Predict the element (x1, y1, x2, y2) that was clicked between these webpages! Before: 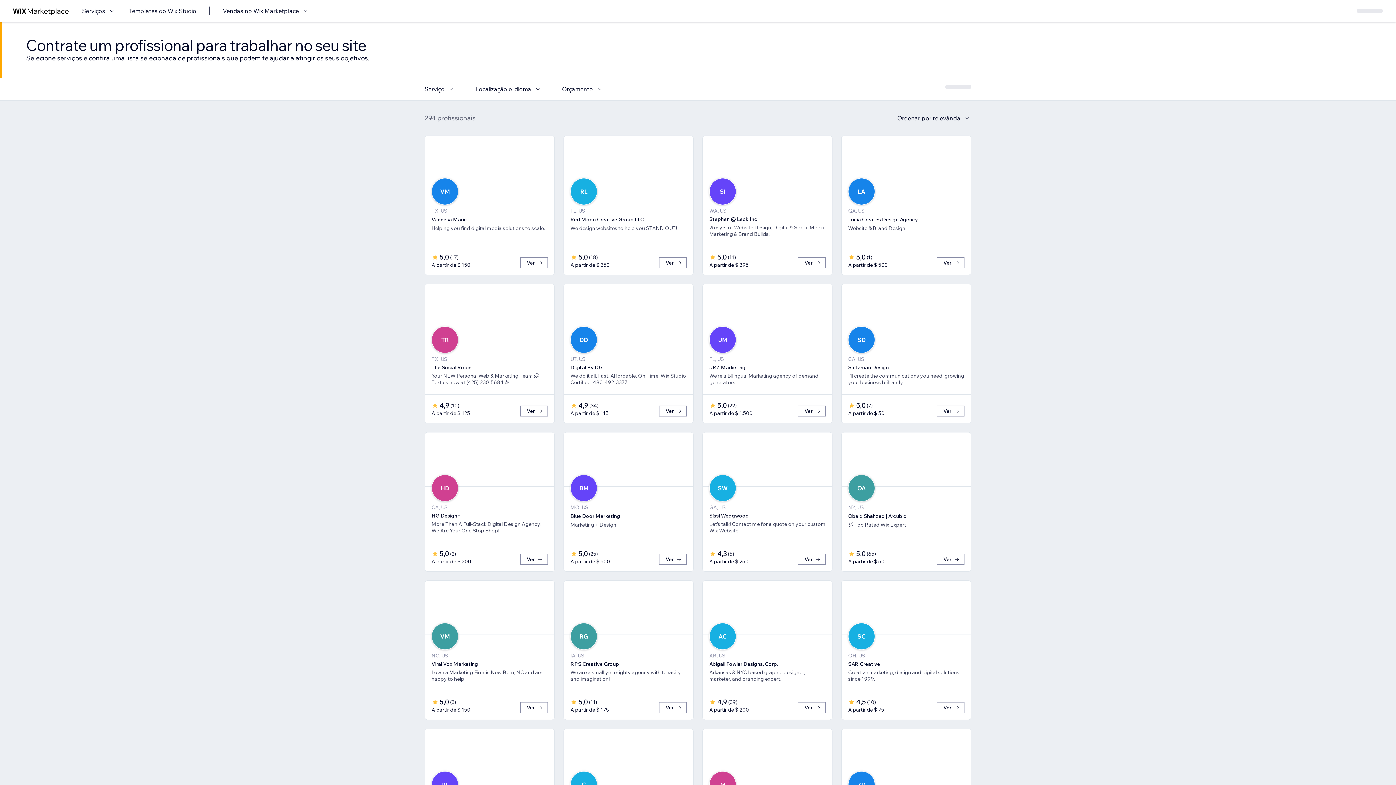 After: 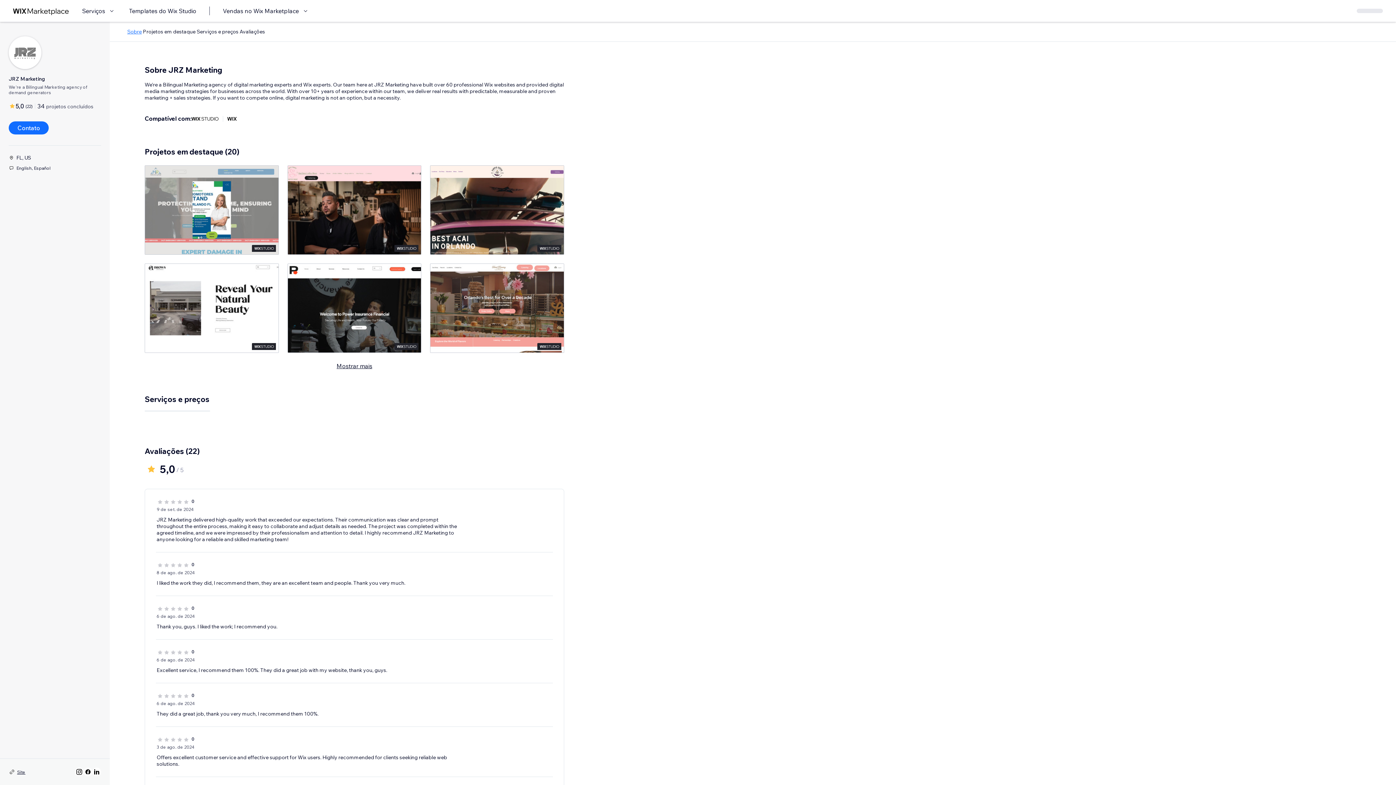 Action: label: Ver bbox: (798, 405, 825, 416)